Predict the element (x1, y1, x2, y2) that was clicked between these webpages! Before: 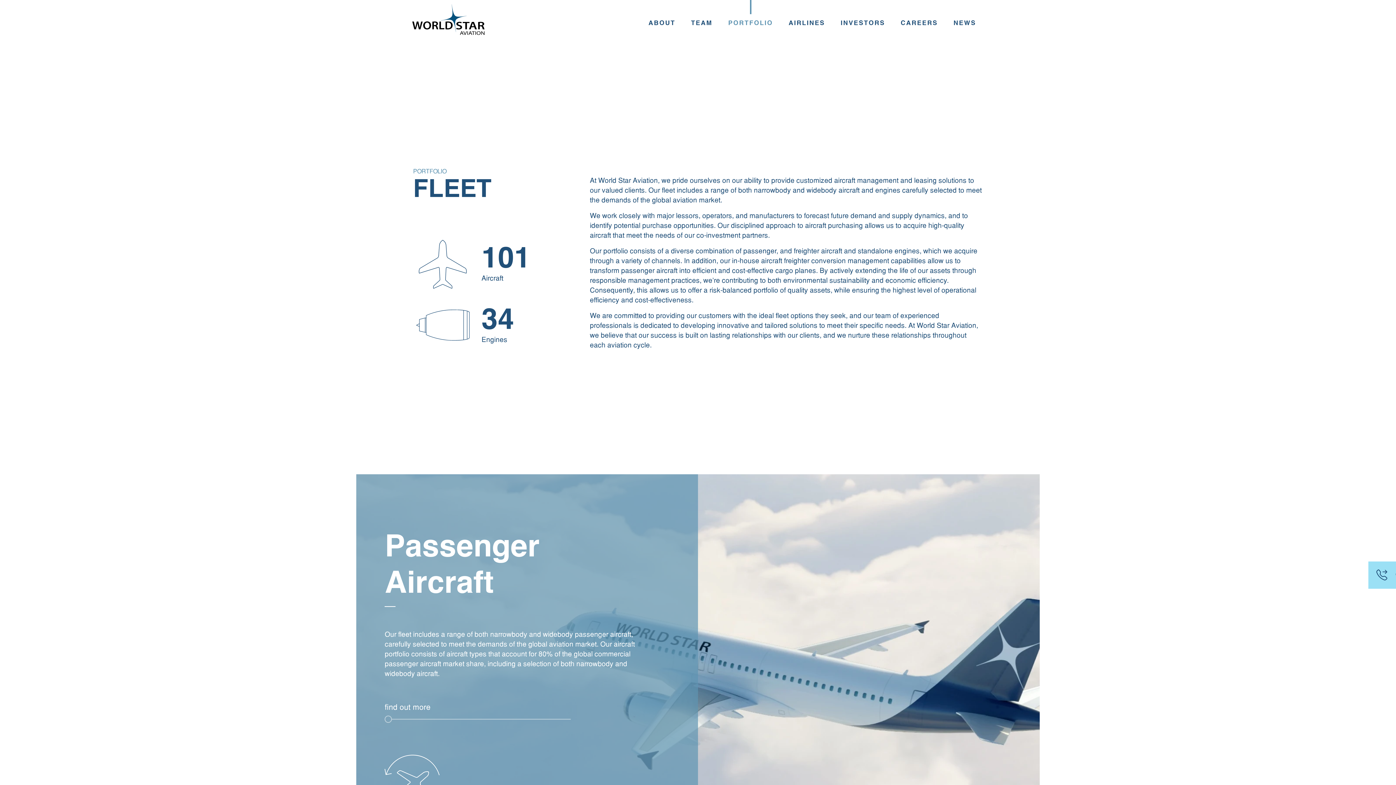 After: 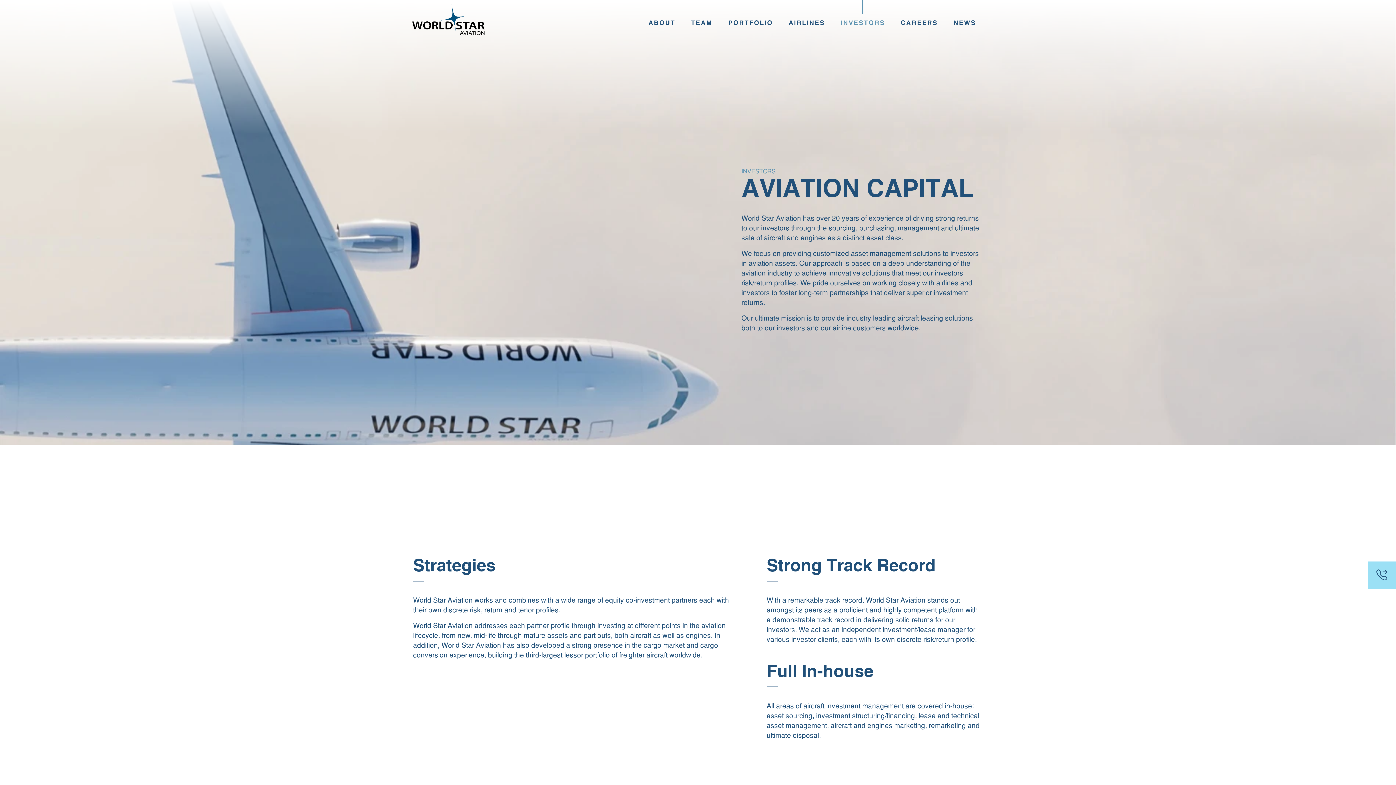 Action: bbox: (840, 15, 885, 30) label: INVESTORS